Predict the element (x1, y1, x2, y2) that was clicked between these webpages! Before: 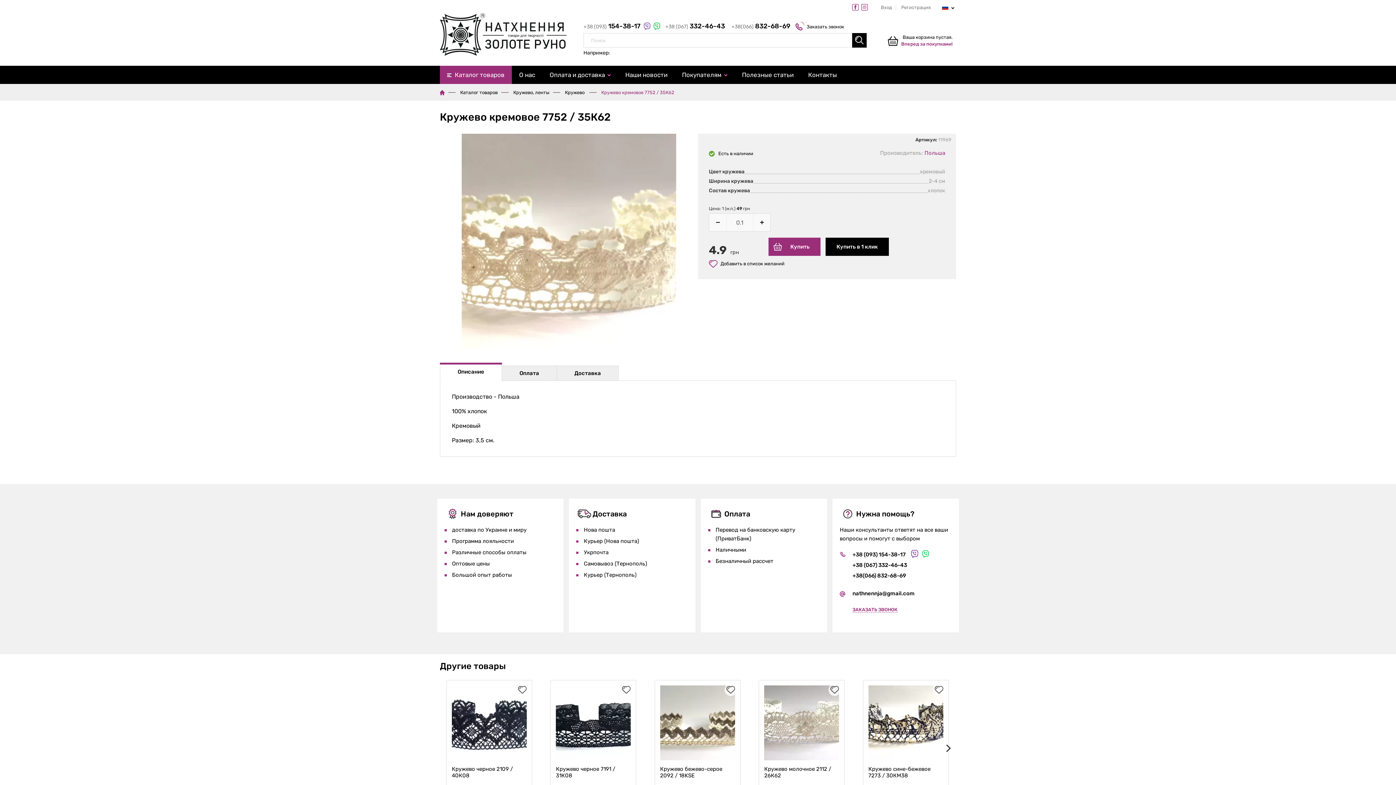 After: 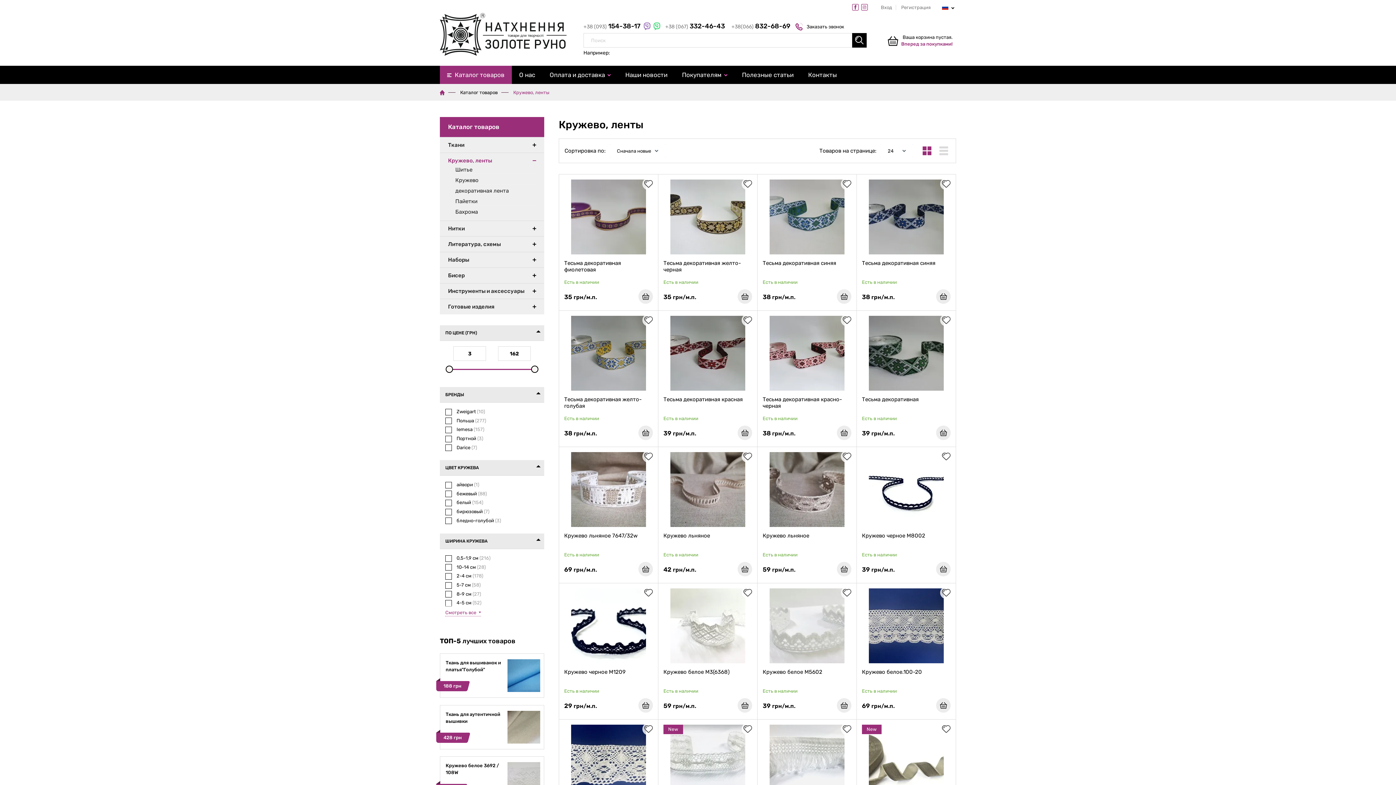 Action: bbox: (513, 89, 549, 95) label: Кружево, ленты